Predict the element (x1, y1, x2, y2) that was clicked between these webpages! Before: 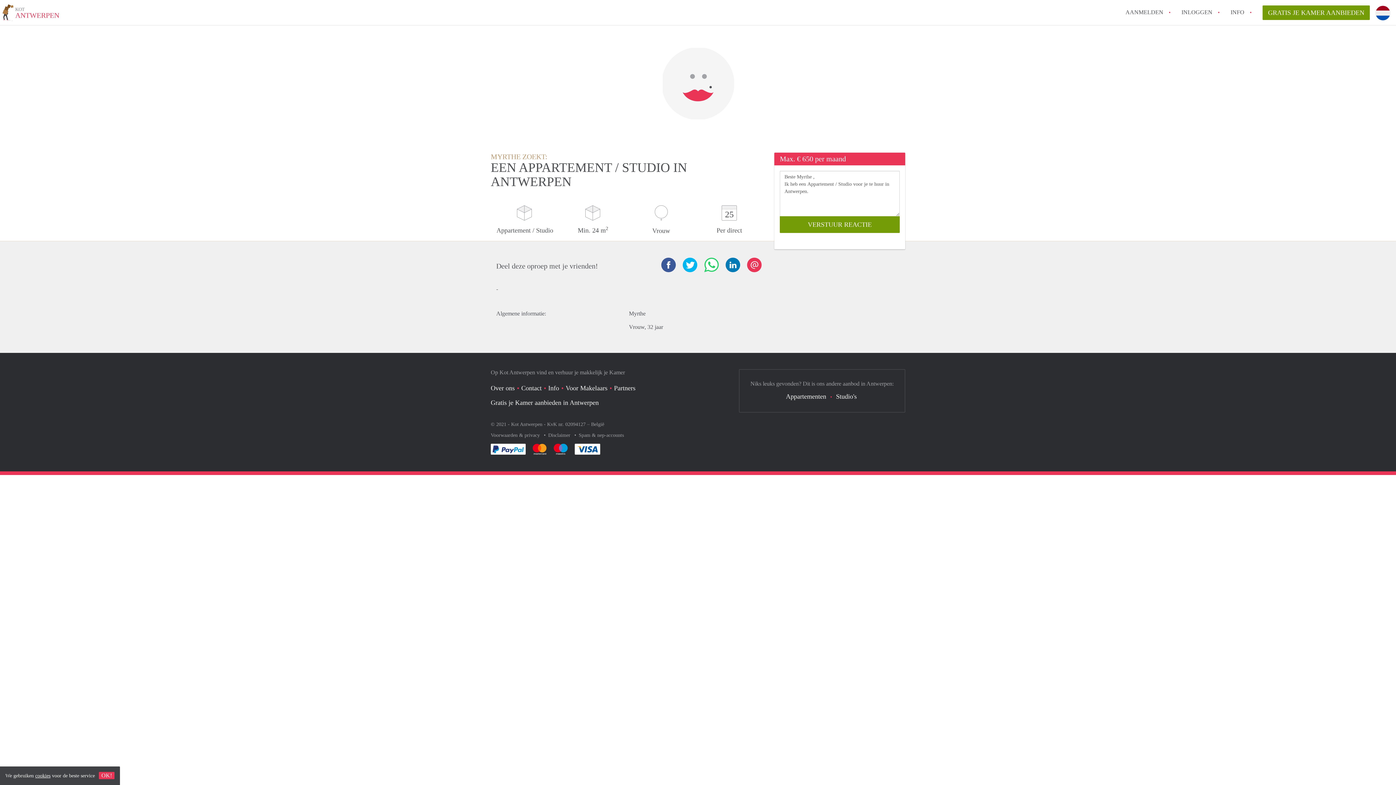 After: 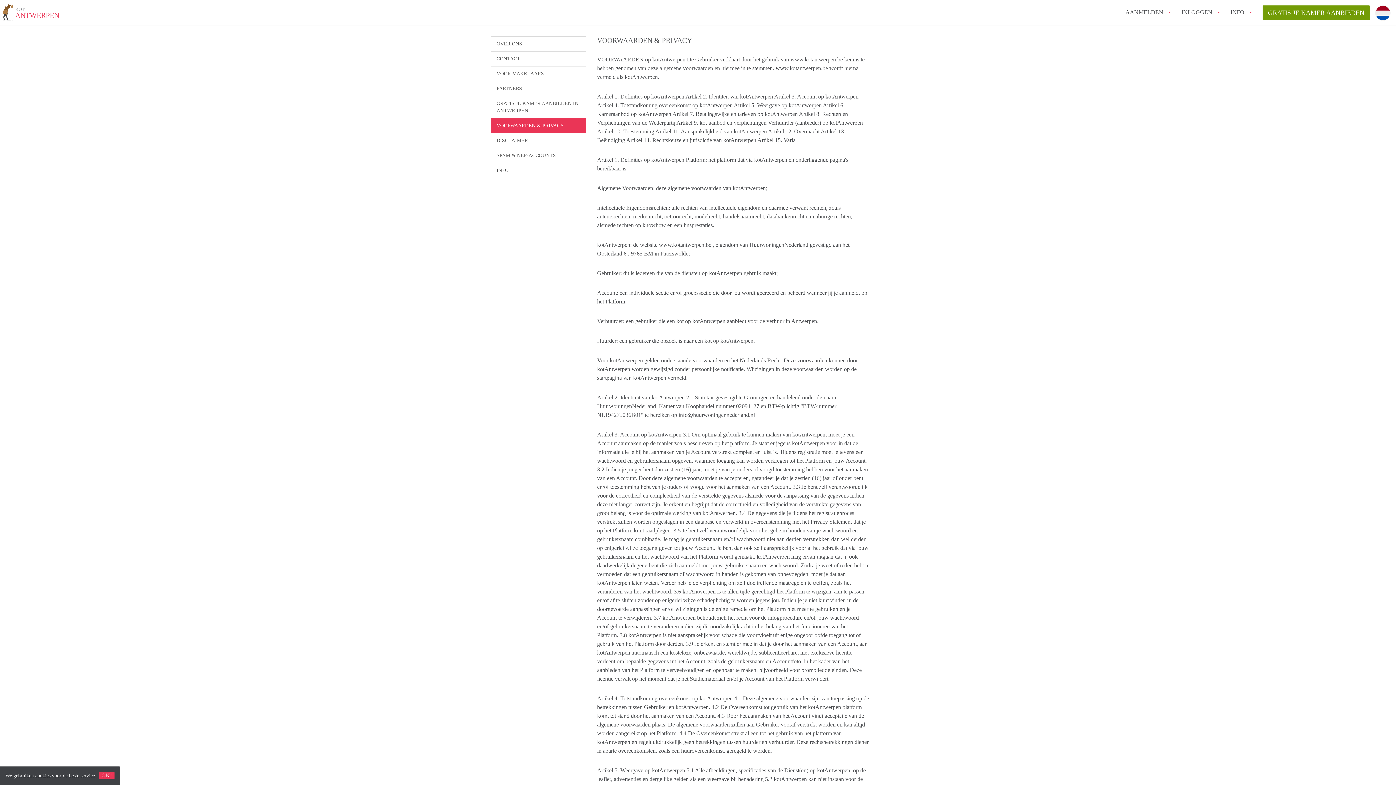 Action: bbox: (490, 432, 541, 438) label: Voorwaarden & privacy 